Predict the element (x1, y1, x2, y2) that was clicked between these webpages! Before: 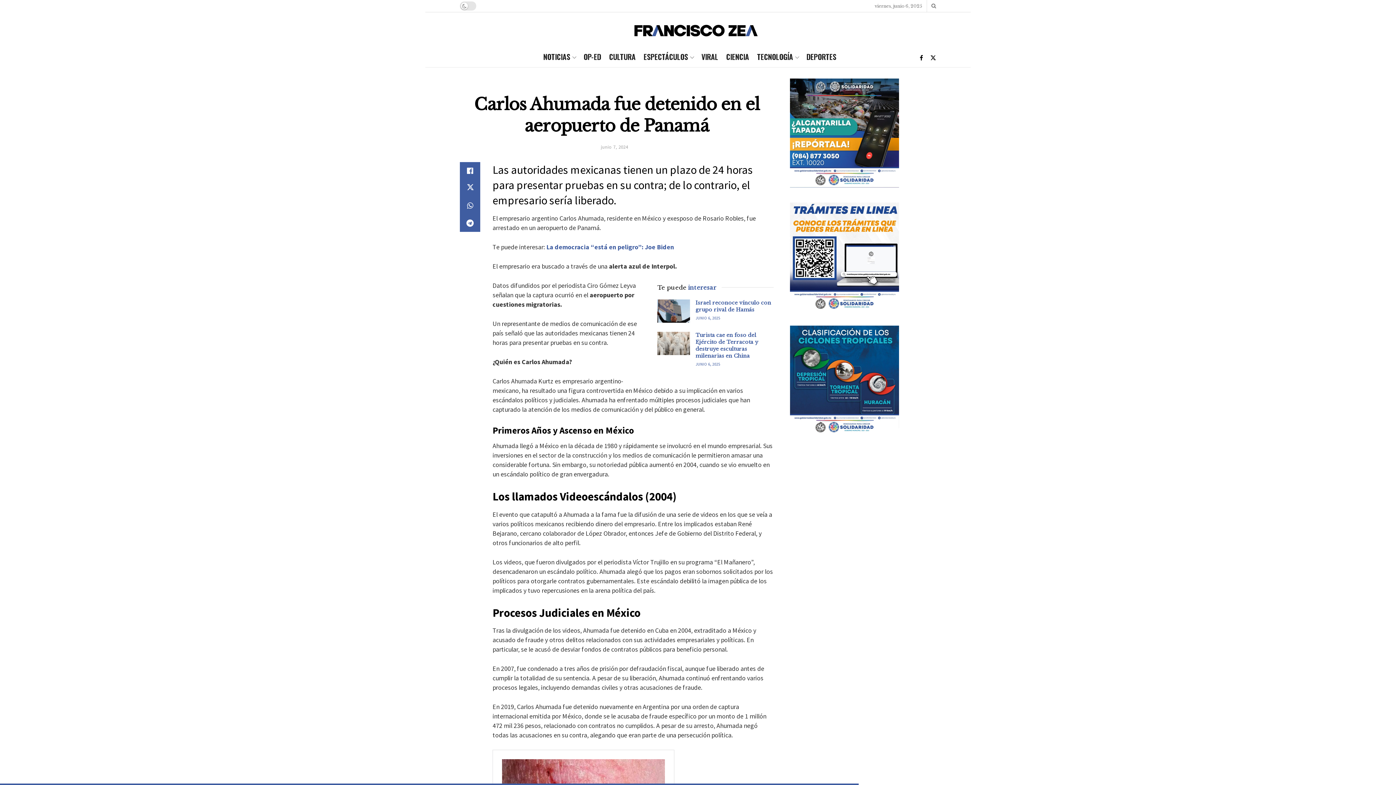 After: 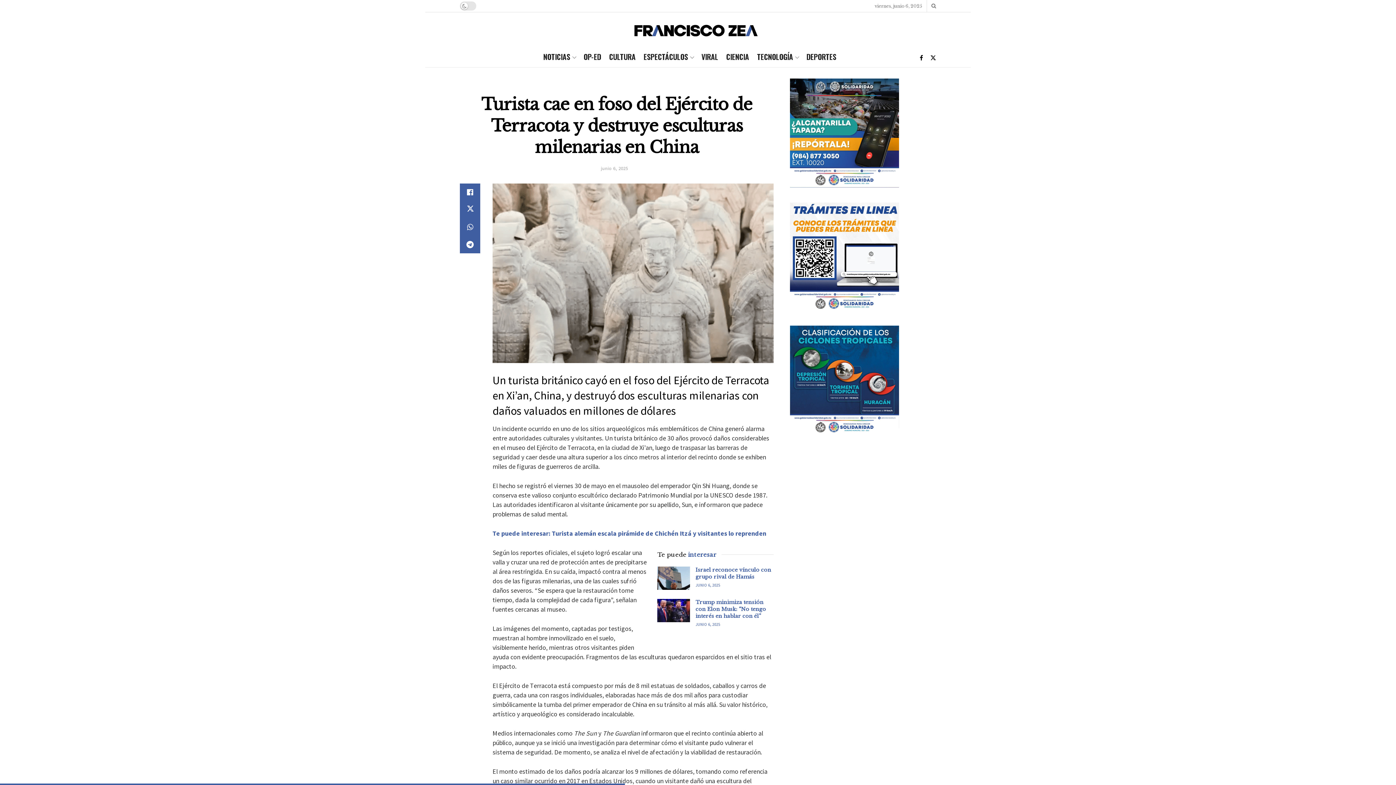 Action: label: Read article: Turista cae en foso del Ejército de Terracota y destruye esculturas milenarias en China bbox: (657, 331, 690, 355)